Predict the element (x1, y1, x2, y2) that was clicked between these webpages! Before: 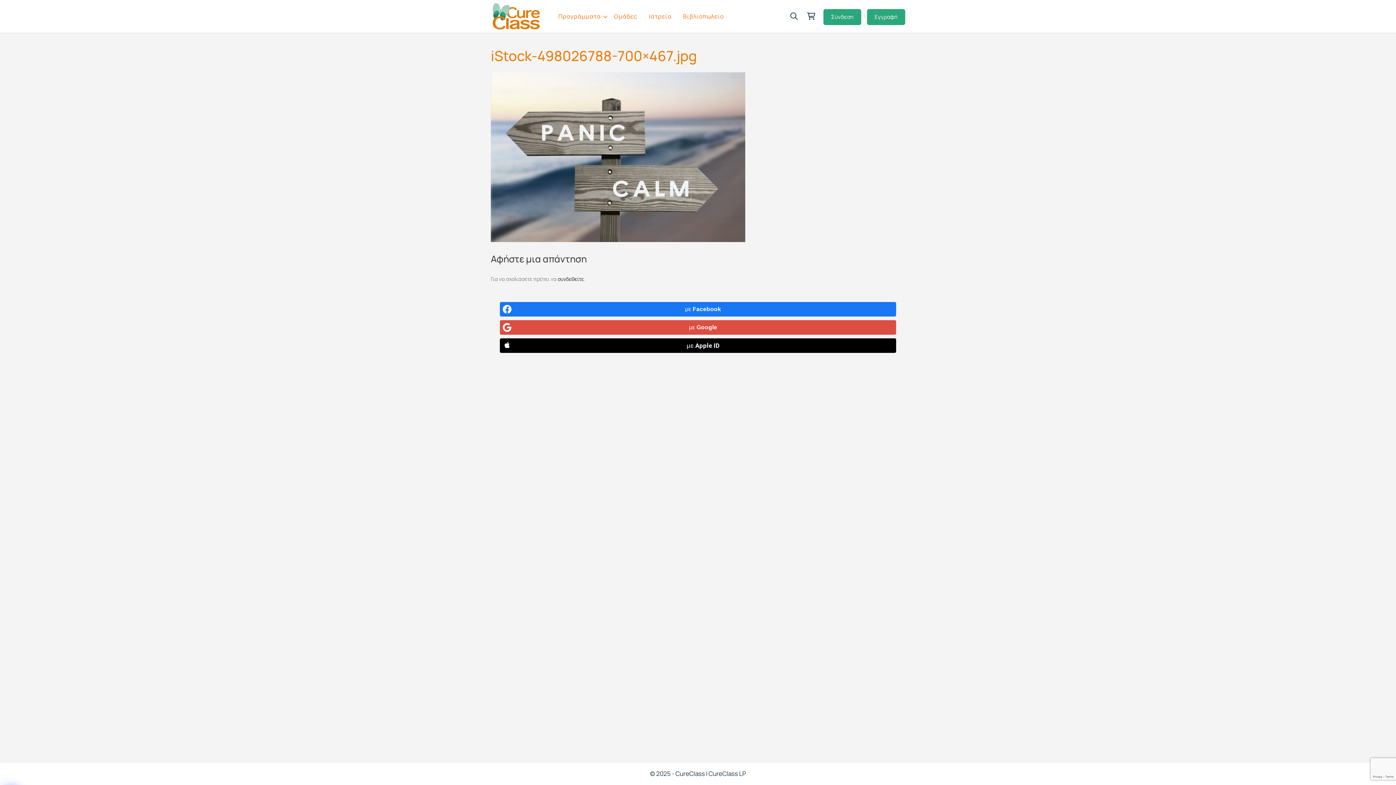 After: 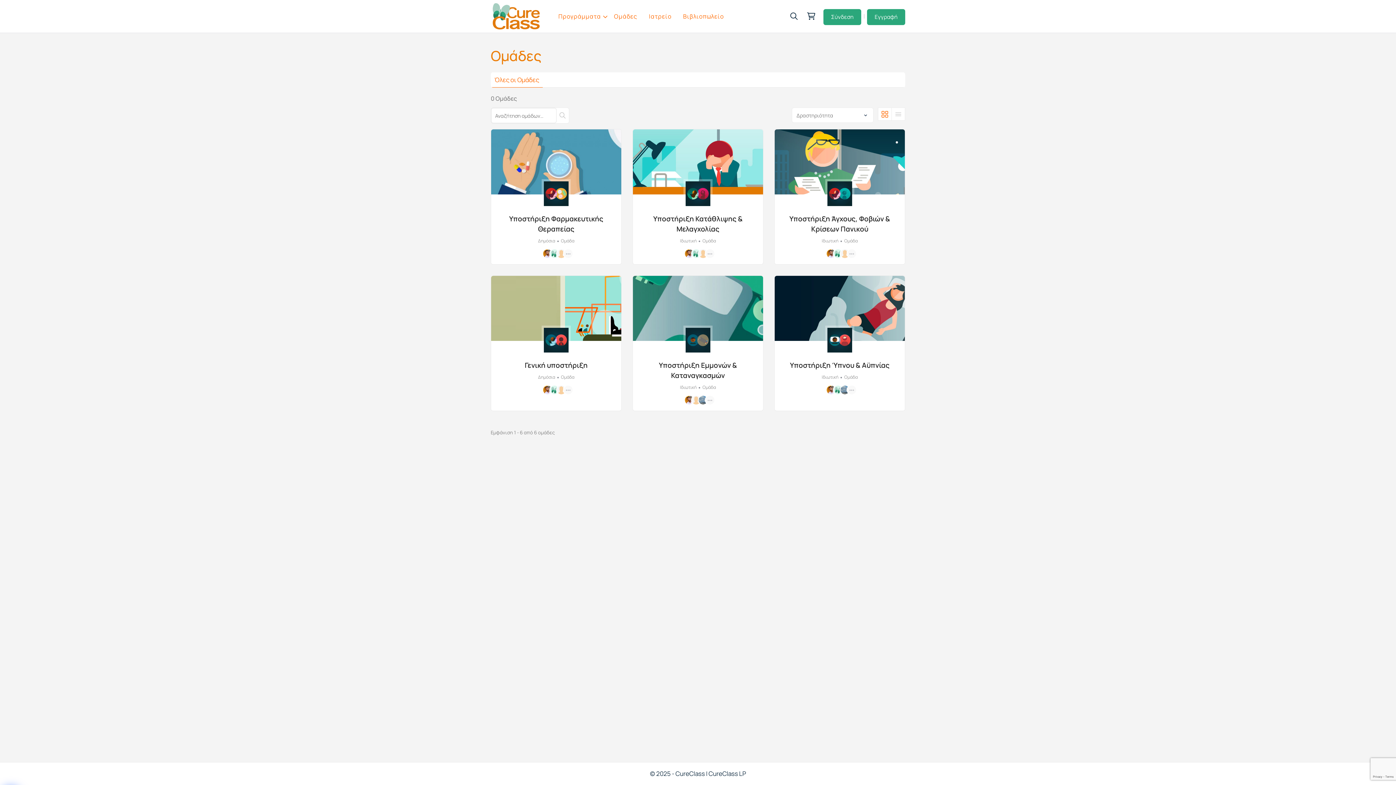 Action: label: Ομάδες bbox: (608, 9, 643, 23)